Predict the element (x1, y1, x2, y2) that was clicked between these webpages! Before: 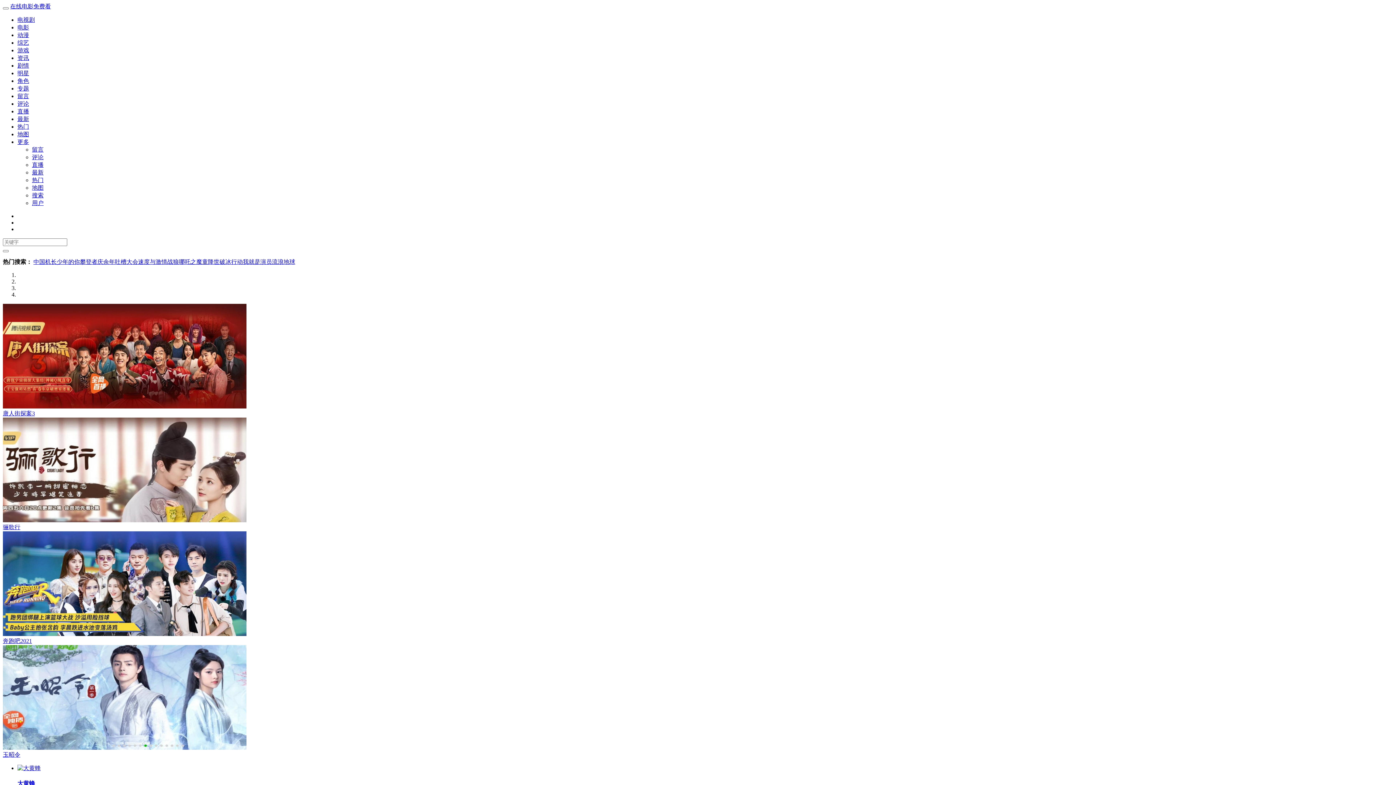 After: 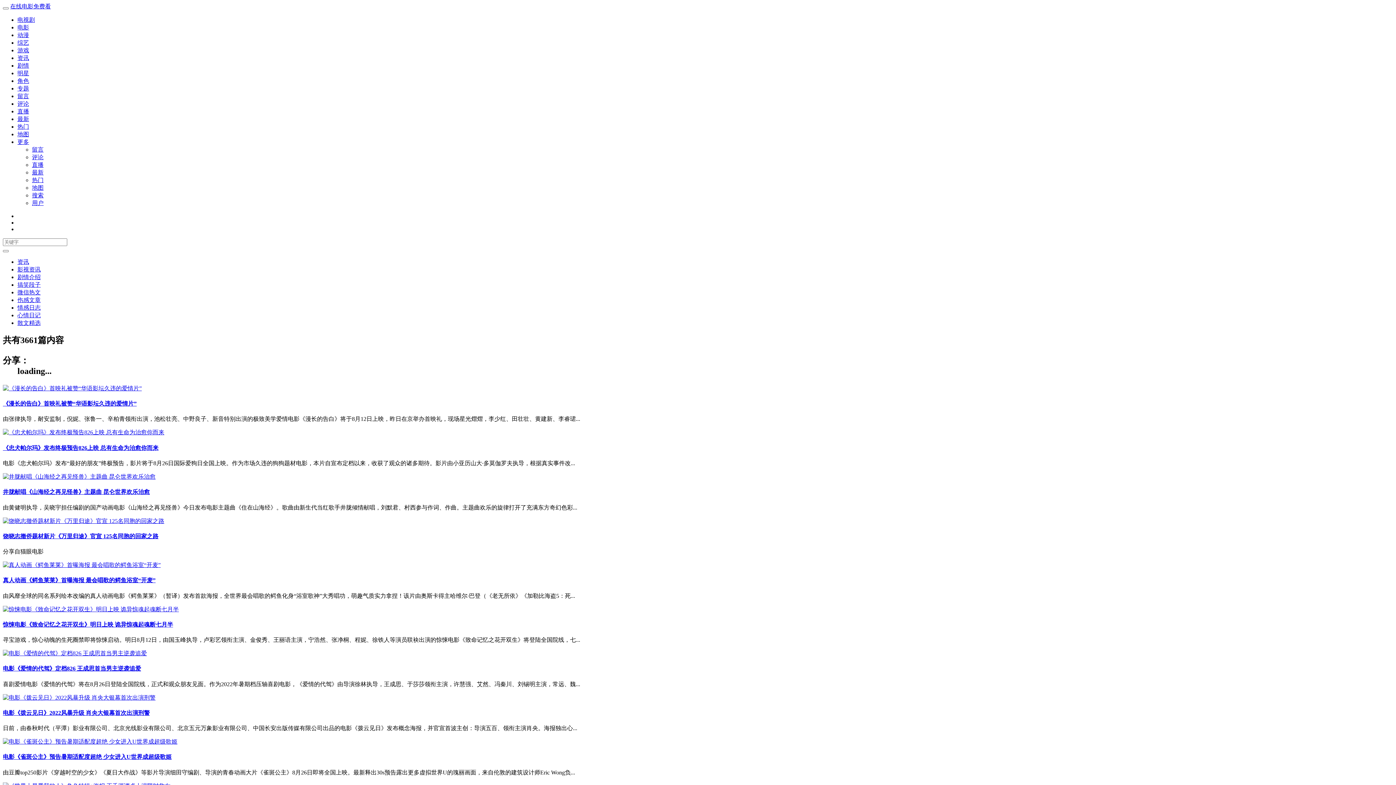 Action: bbox: (17, 54, 29, 61) label: 资讯